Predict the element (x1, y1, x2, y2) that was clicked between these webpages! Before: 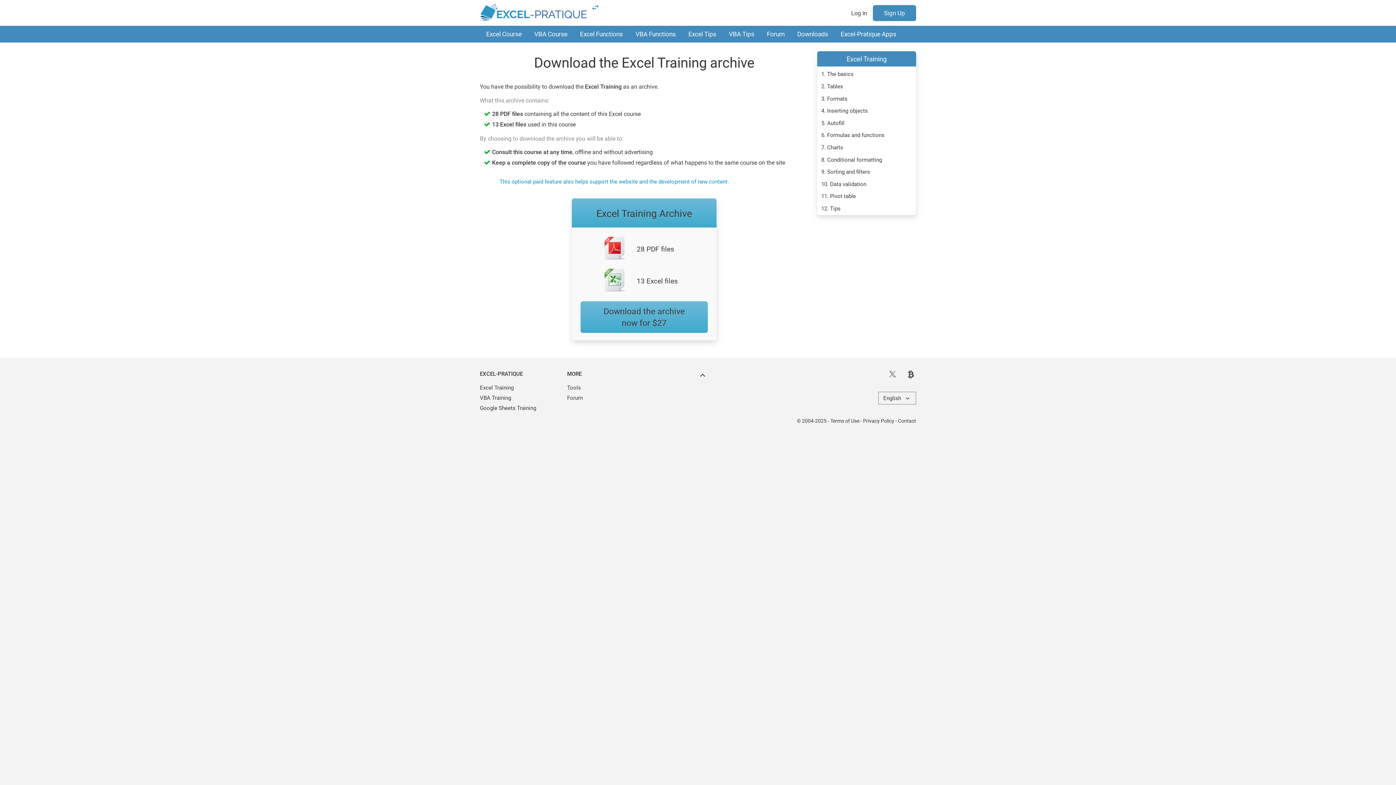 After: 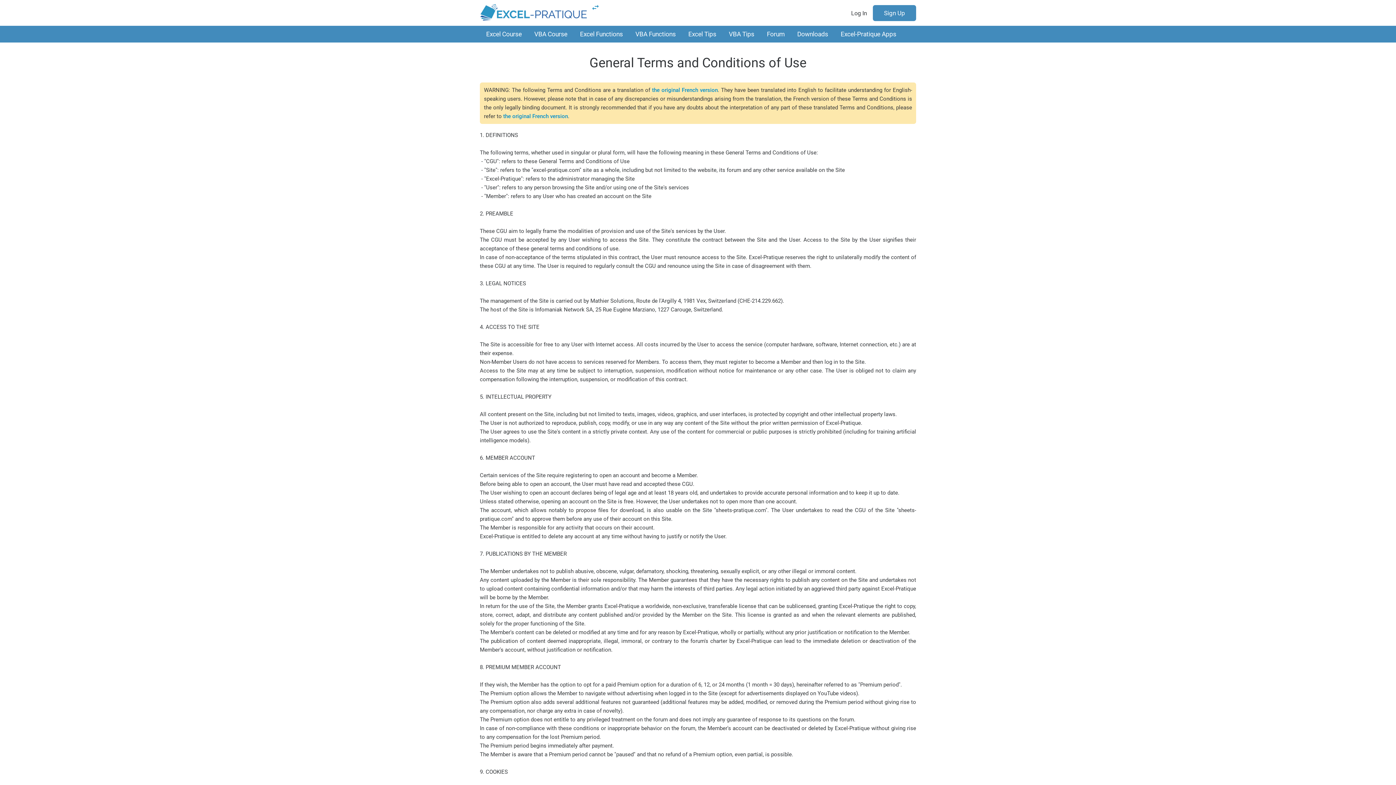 Action: label: Terms of Use bbox: (830, 418, 859, 423)